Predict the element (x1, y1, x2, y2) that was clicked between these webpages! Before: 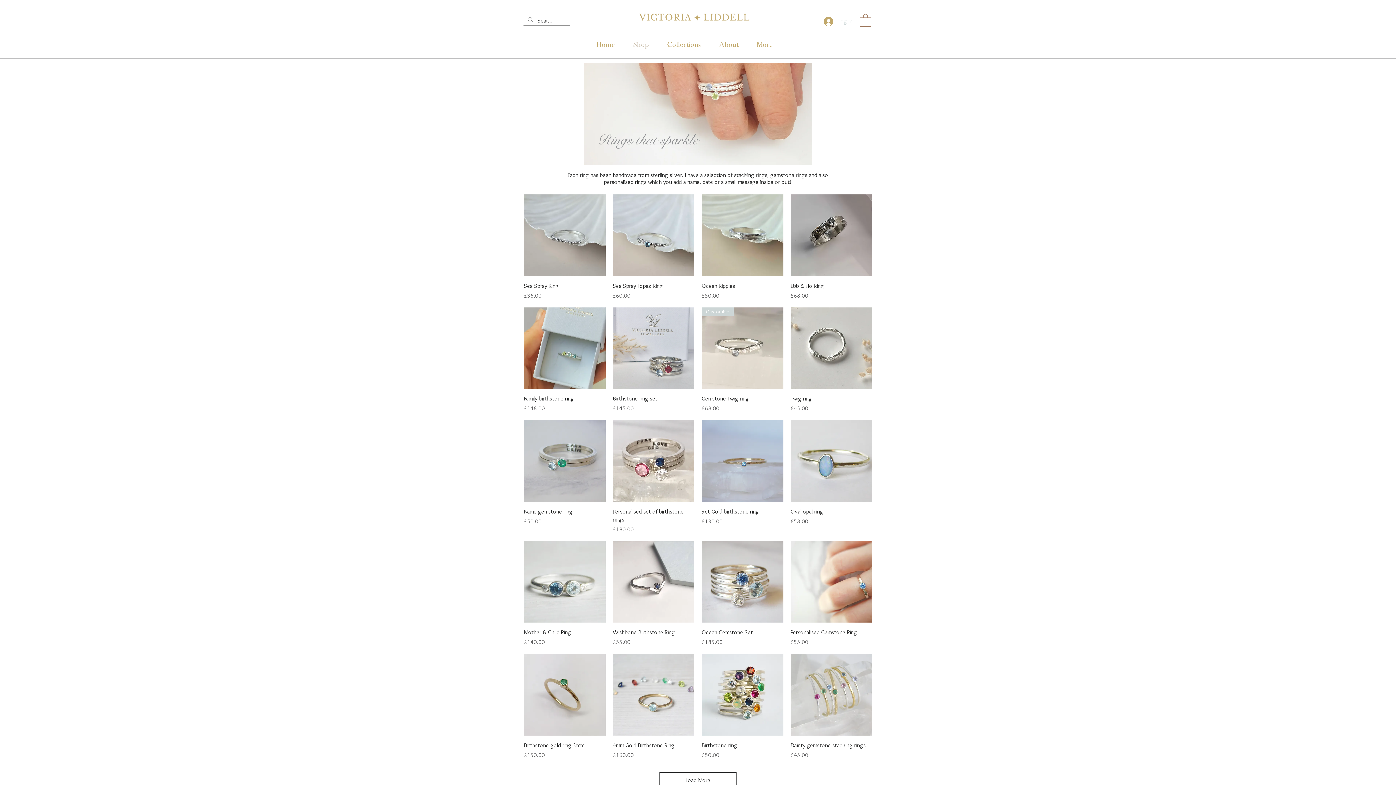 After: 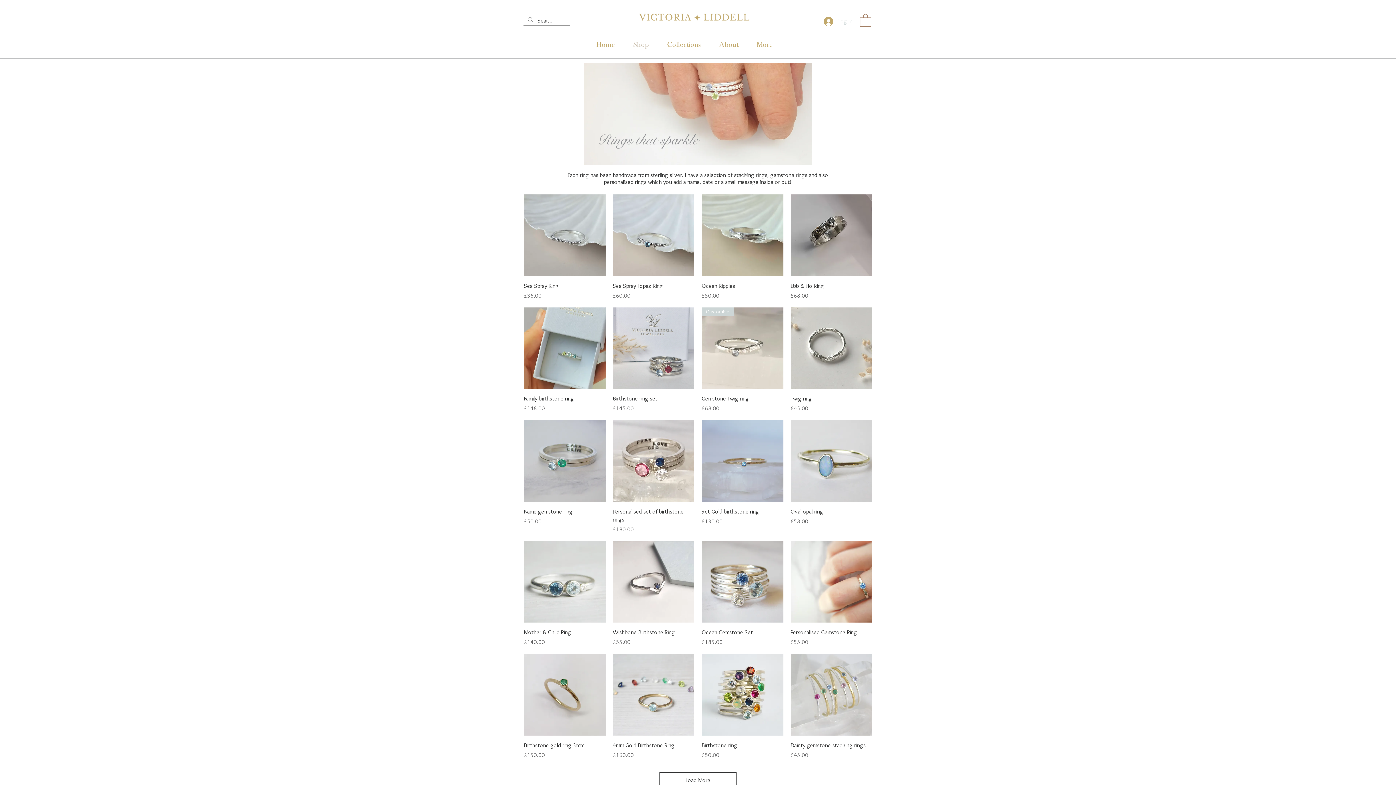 Action: bbox: (860, 13, 871, 26)